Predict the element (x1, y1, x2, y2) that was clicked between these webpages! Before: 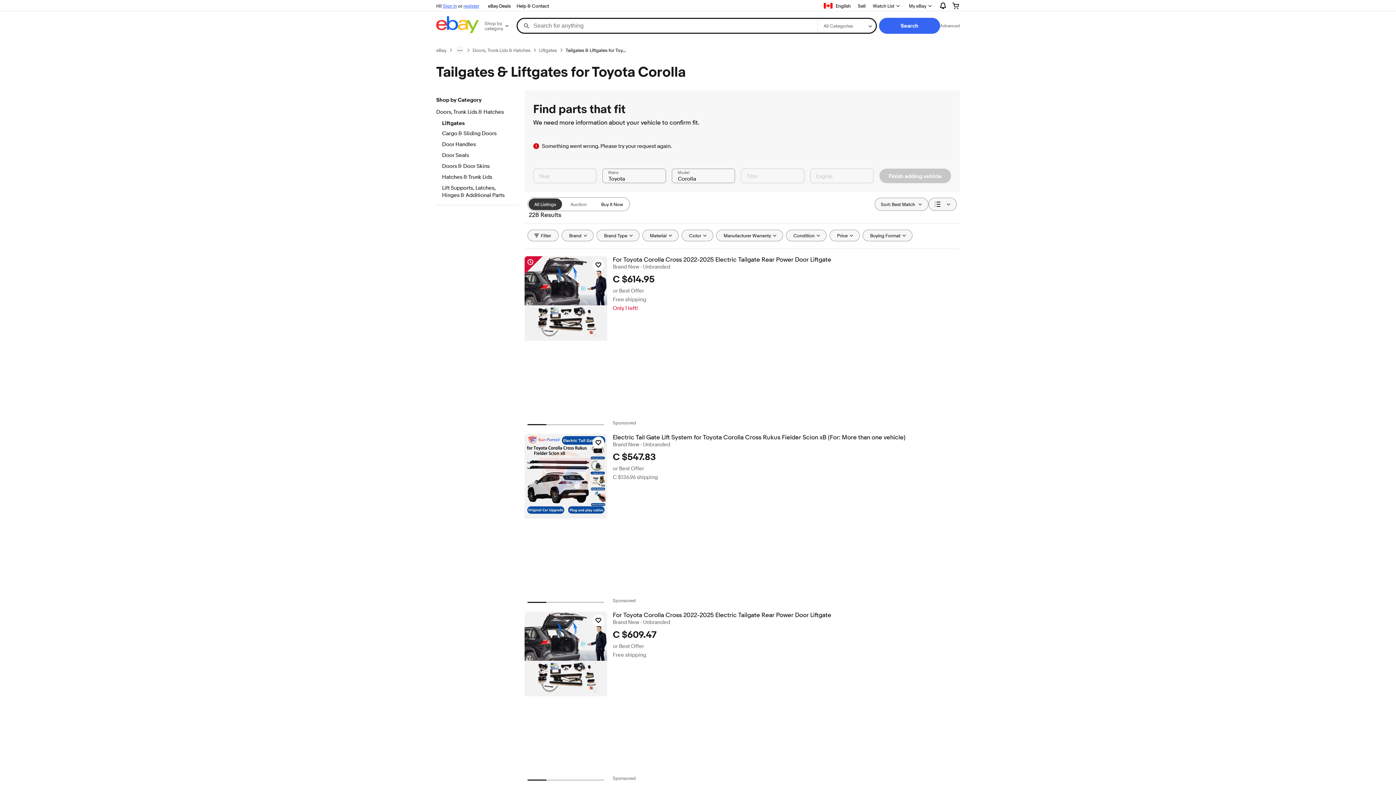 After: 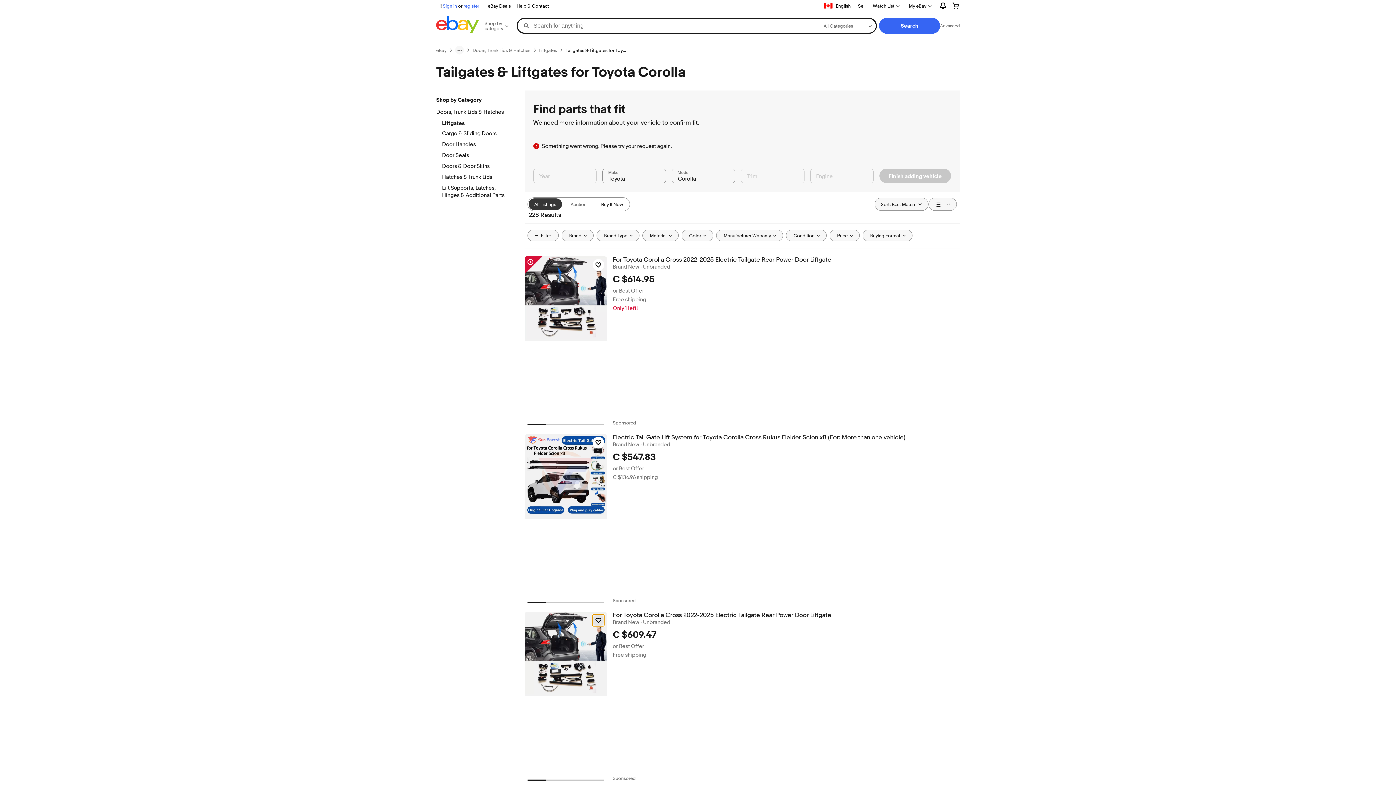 Action: label: Click to watch item - For Toyota Corolla Cross 2022-2025 Electric Tailgate Rear Power Door Liftgate bbox: (592, 614, 604, 626)